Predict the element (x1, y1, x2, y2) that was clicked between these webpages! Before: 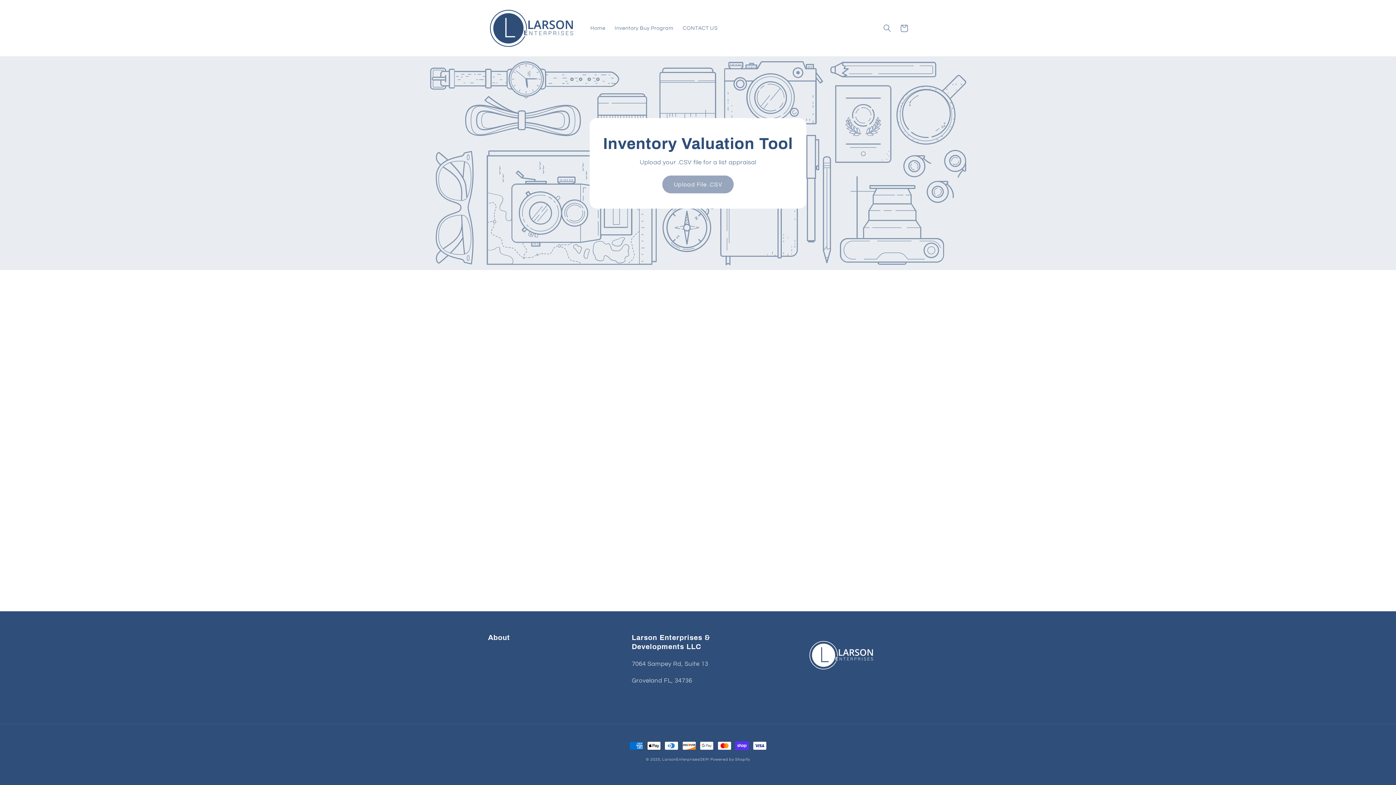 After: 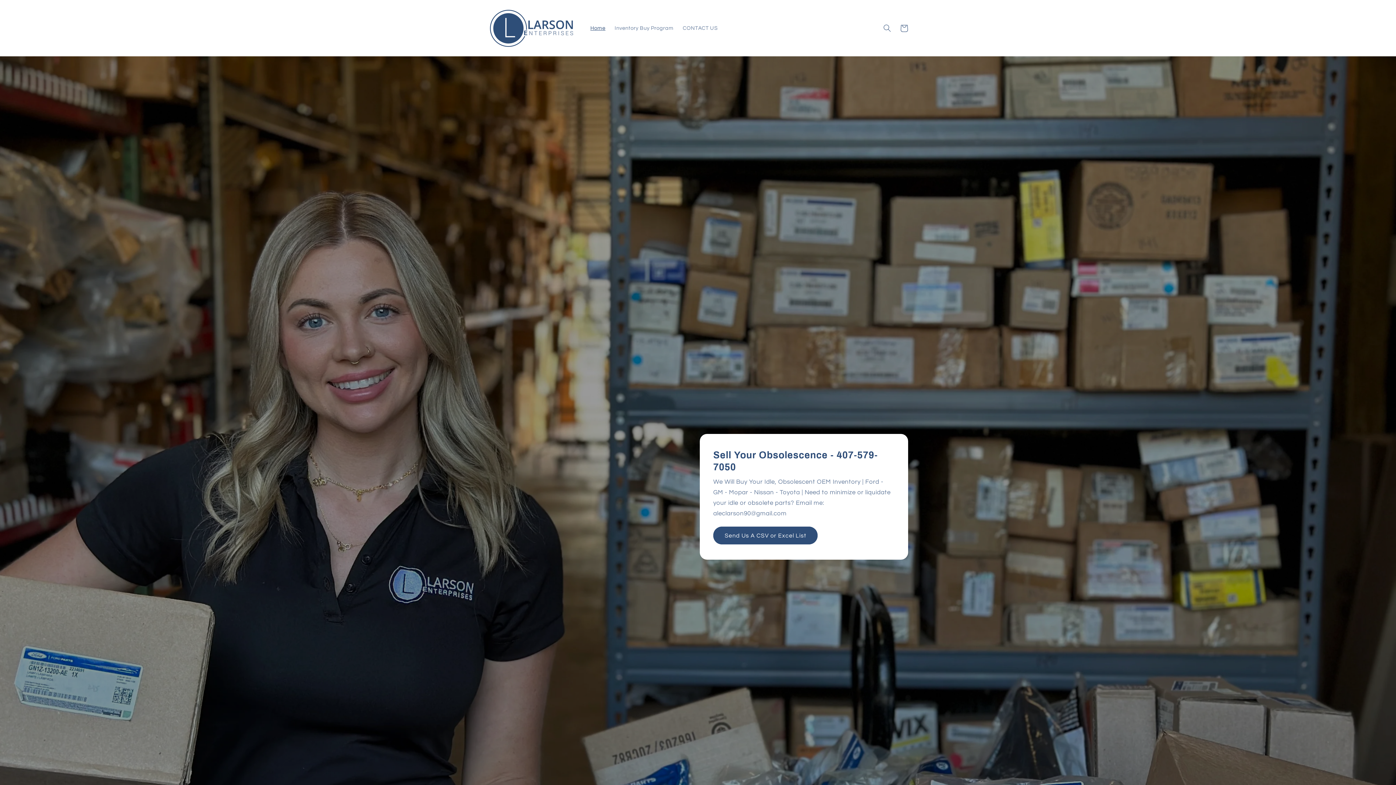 Action: bbox: (585, 20, 610, 36) label: Home